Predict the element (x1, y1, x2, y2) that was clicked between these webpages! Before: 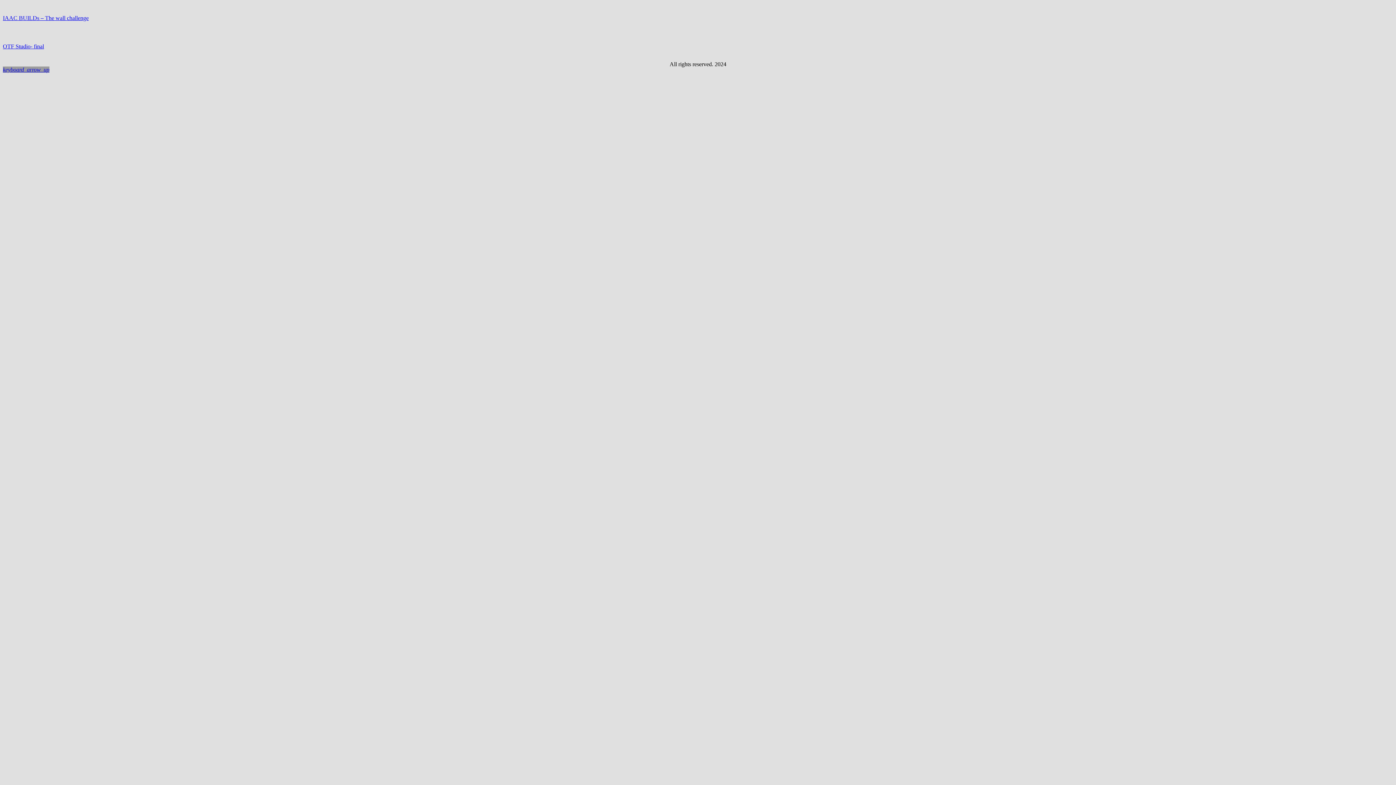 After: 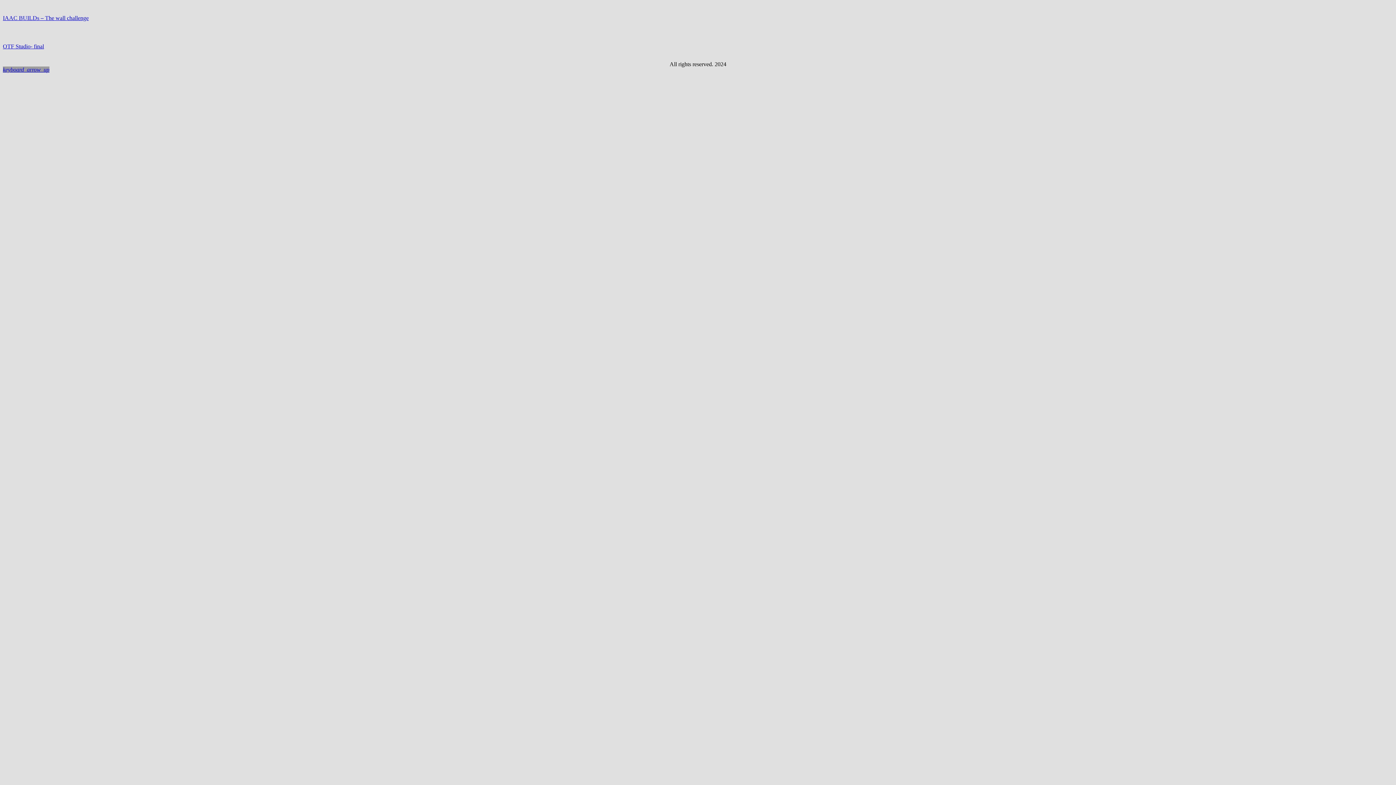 Action: bbox: (2, 66, 49, 72) label: Back to top